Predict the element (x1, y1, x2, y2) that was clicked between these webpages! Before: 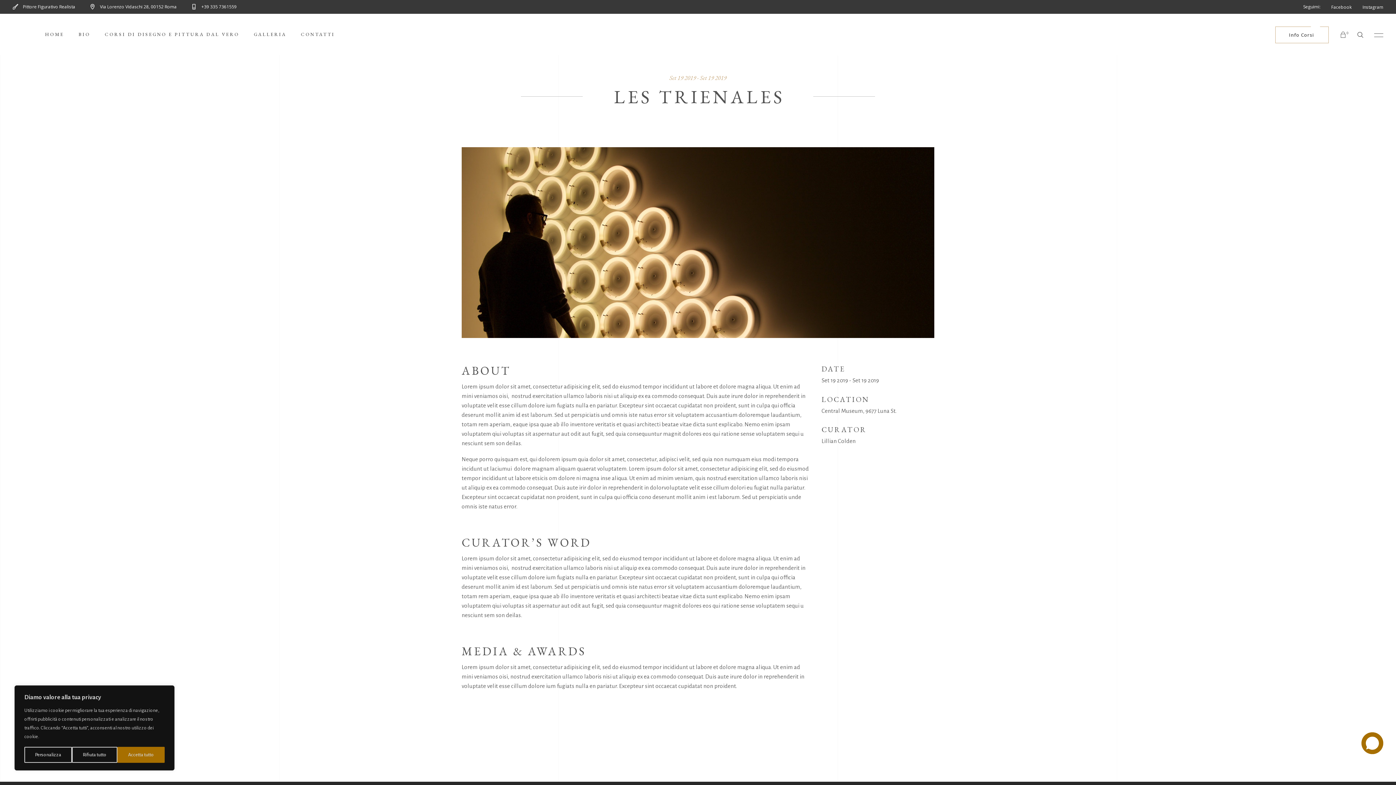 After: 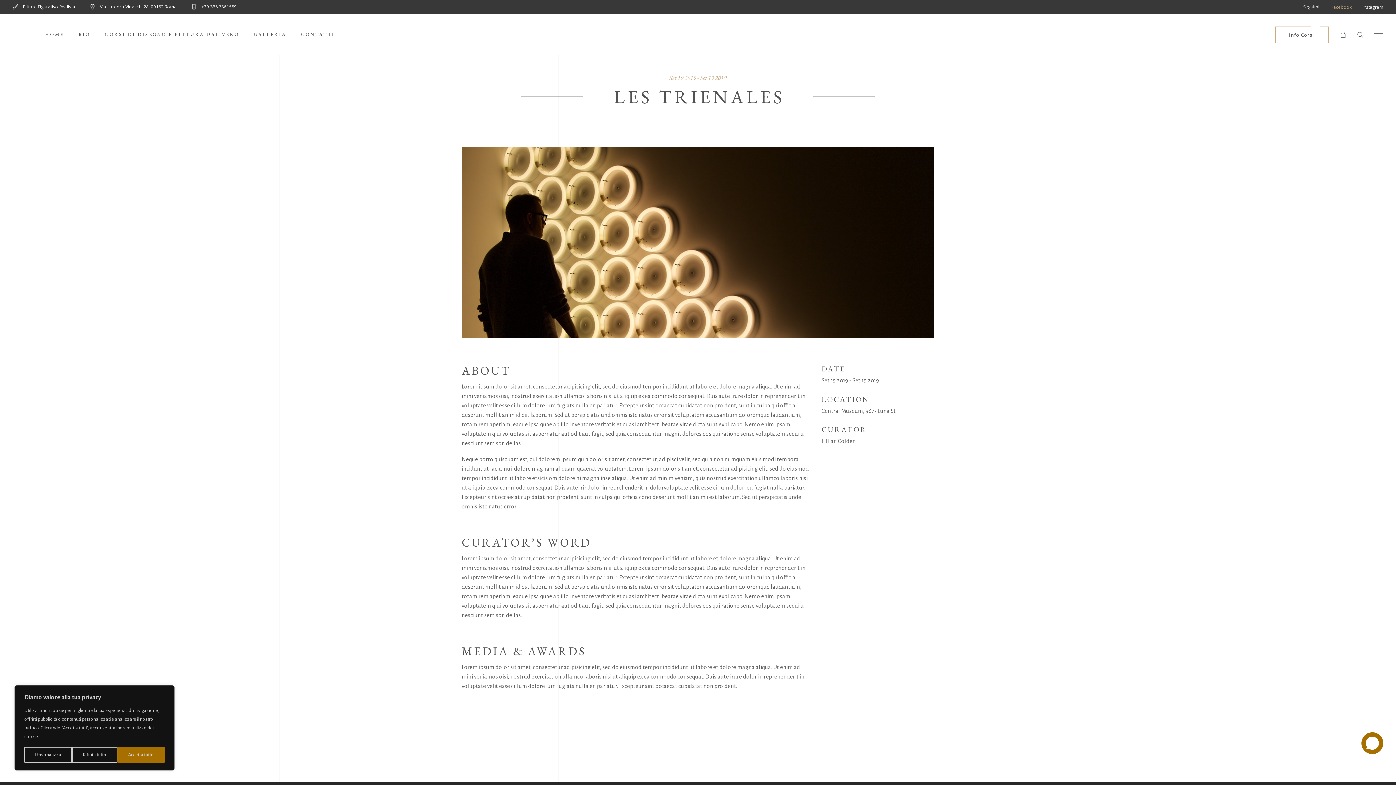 Action: bbox: (1331, 4, 1352, 9) label: Facebook